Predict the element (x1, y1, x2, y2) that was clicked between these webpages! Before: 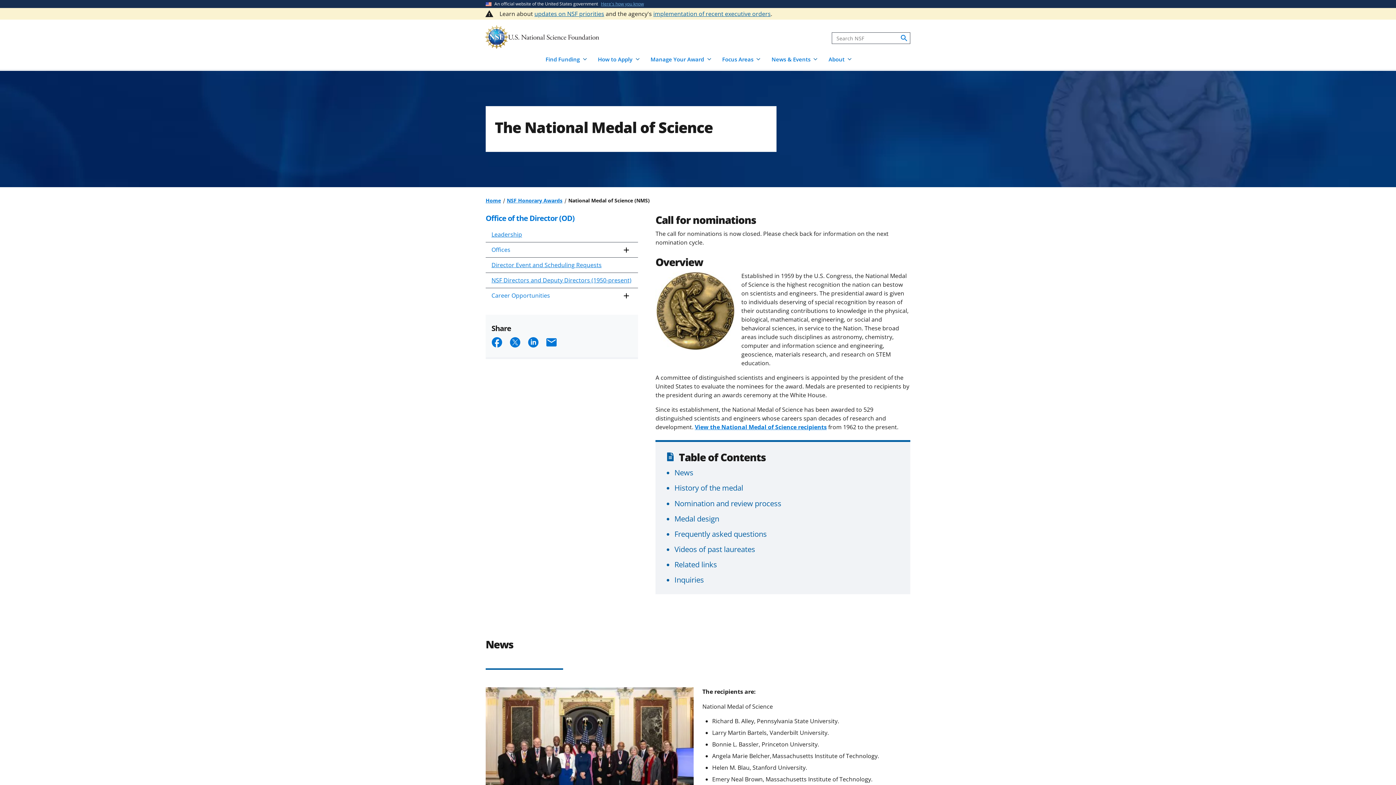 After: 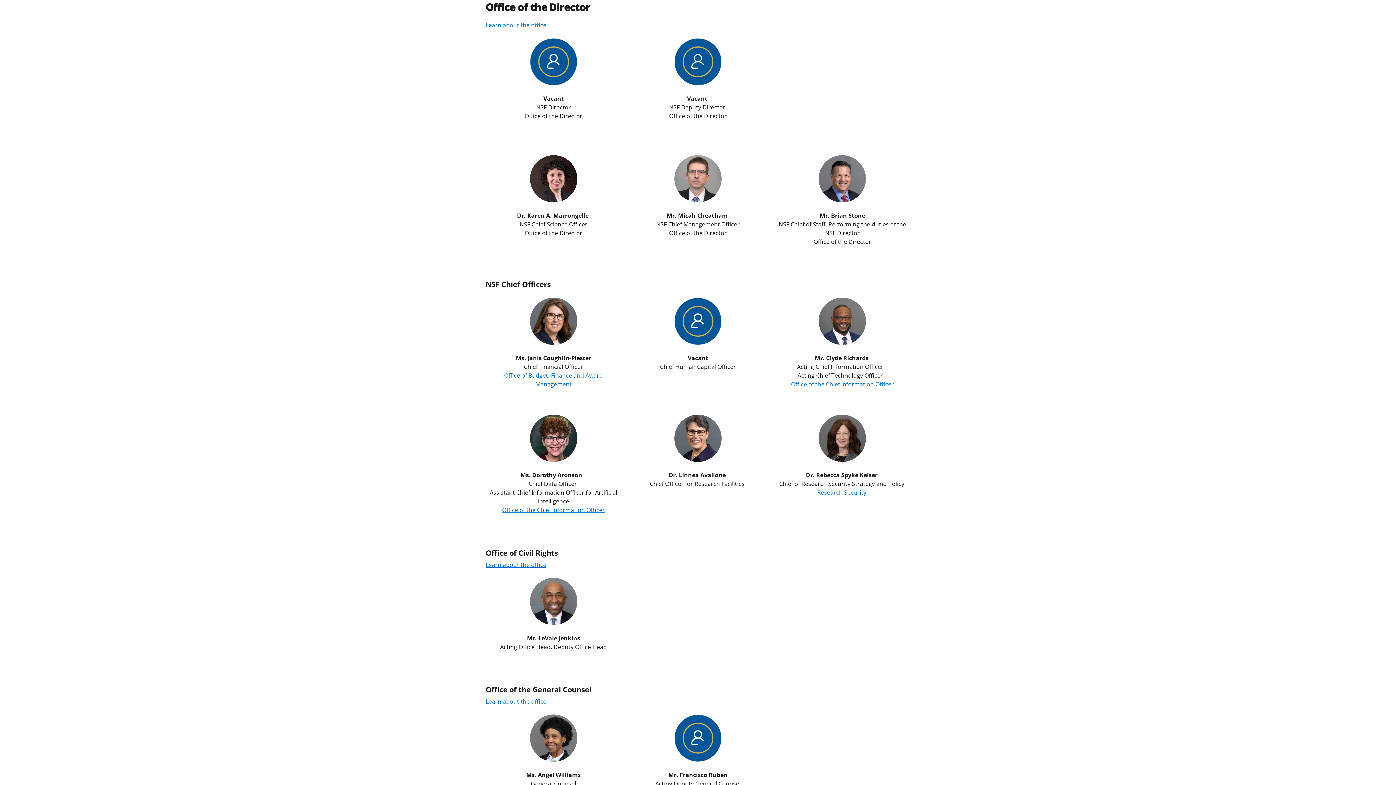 Action: label: Leadership bbox: (485, 227, 638, 242)